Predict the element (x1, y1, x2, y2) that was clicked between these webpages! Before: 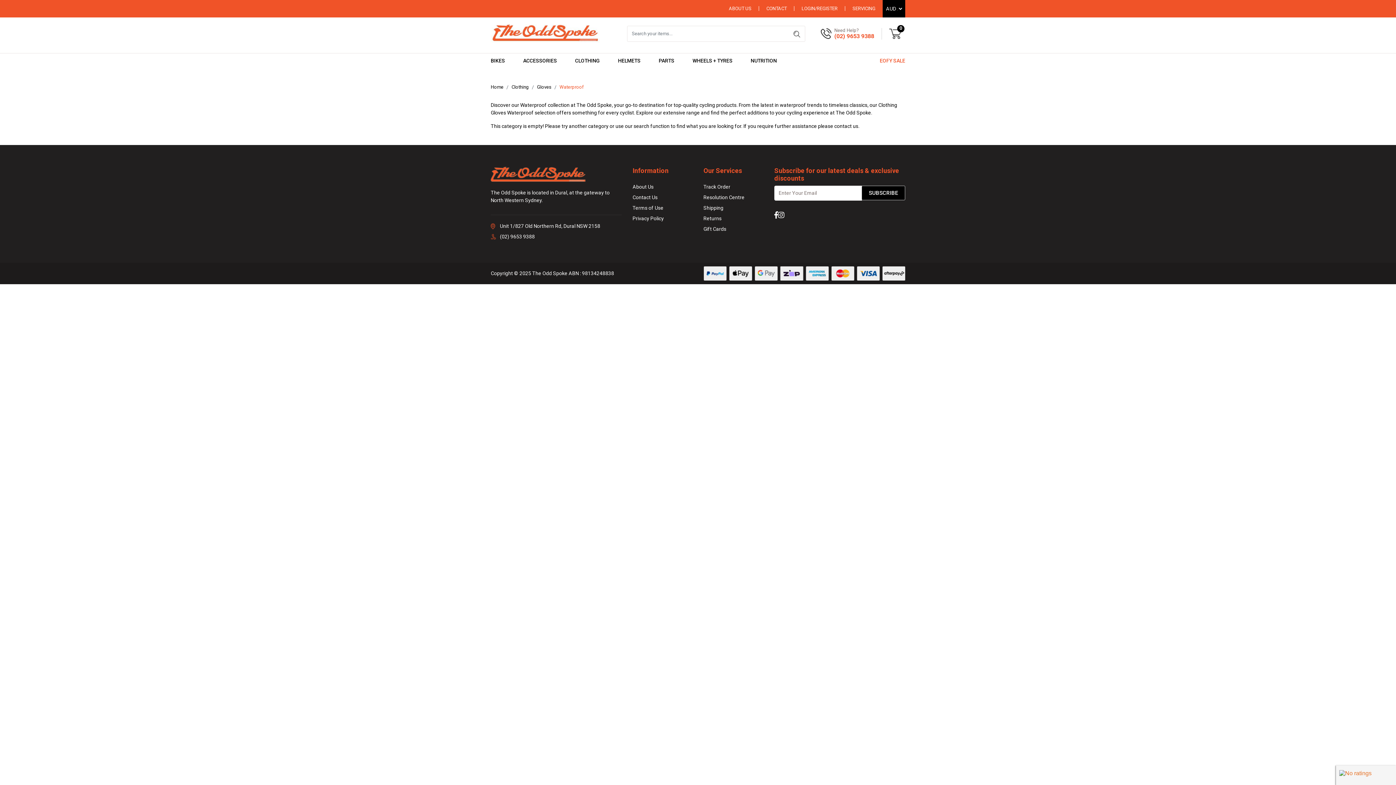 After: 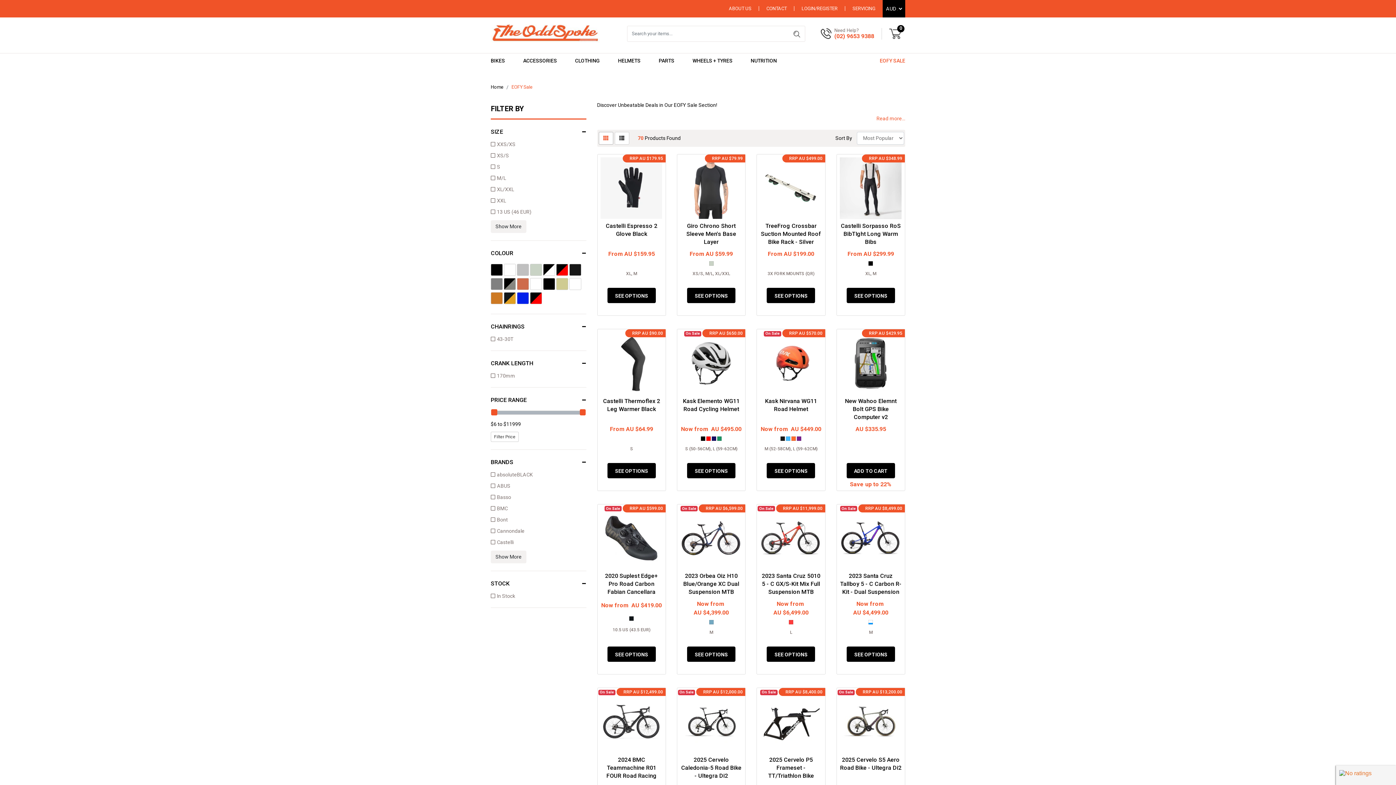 Action: label: EOFY SALE bbox: (880, 53, 905, 68)